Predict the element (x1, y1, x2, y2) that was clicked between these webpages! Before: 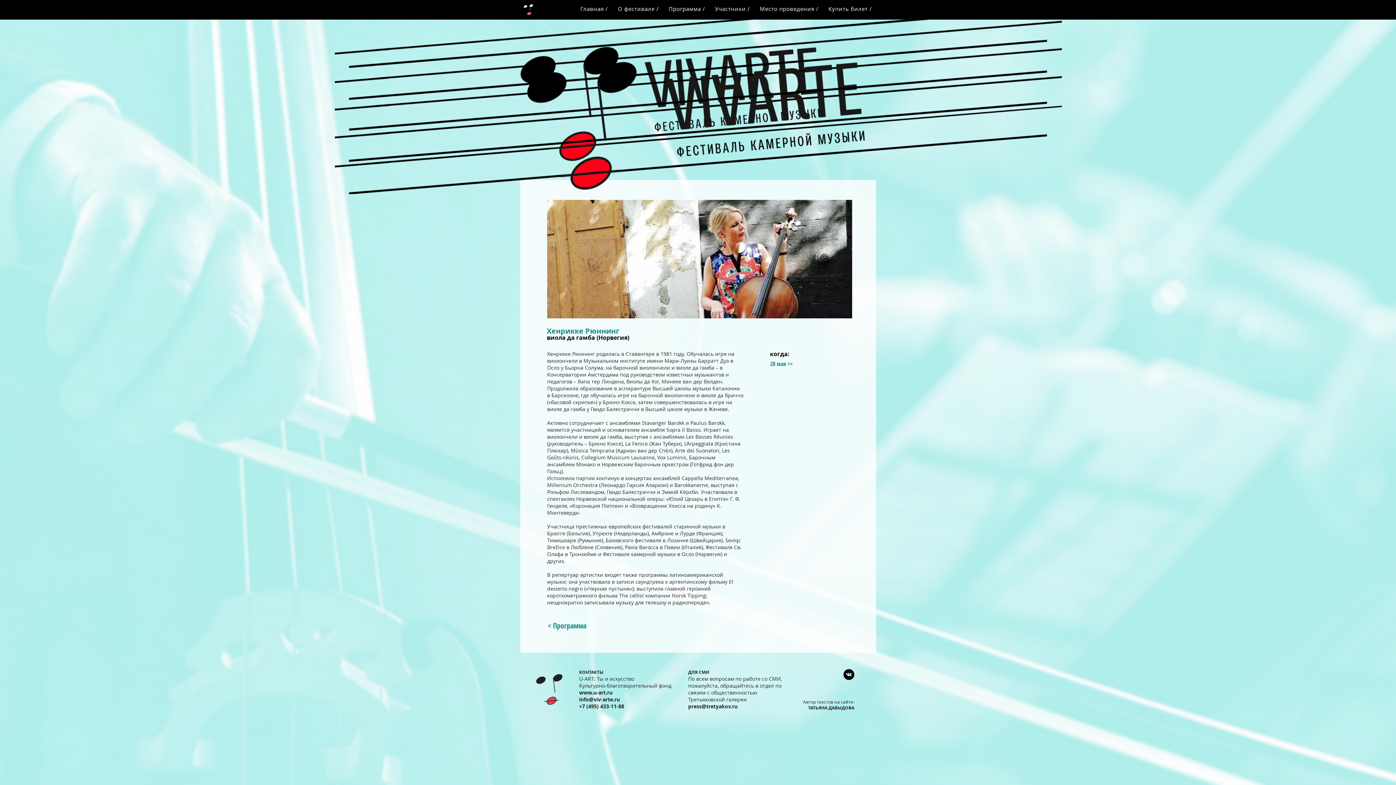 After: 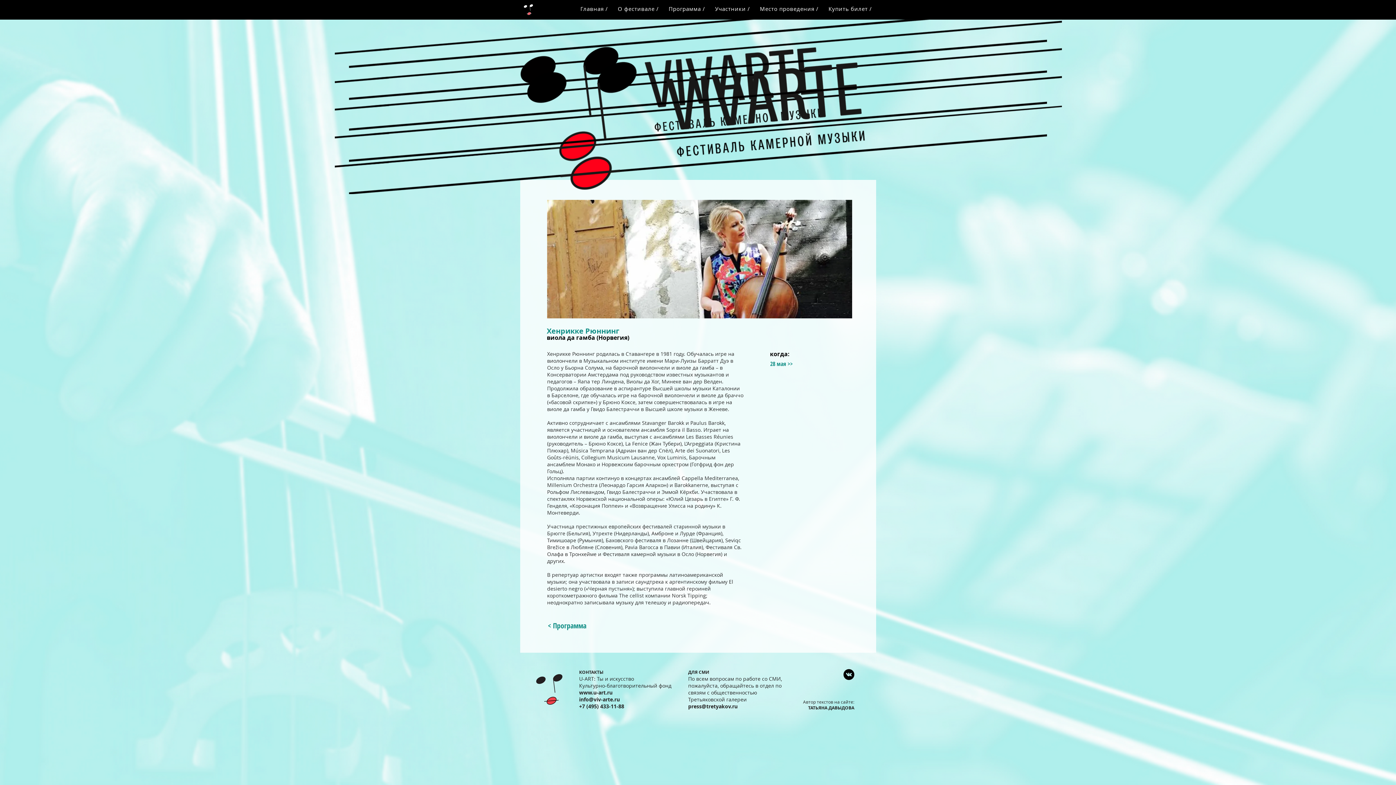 Action: bbox: (579, 696, 620, 703) label: info@viv-arte.ru